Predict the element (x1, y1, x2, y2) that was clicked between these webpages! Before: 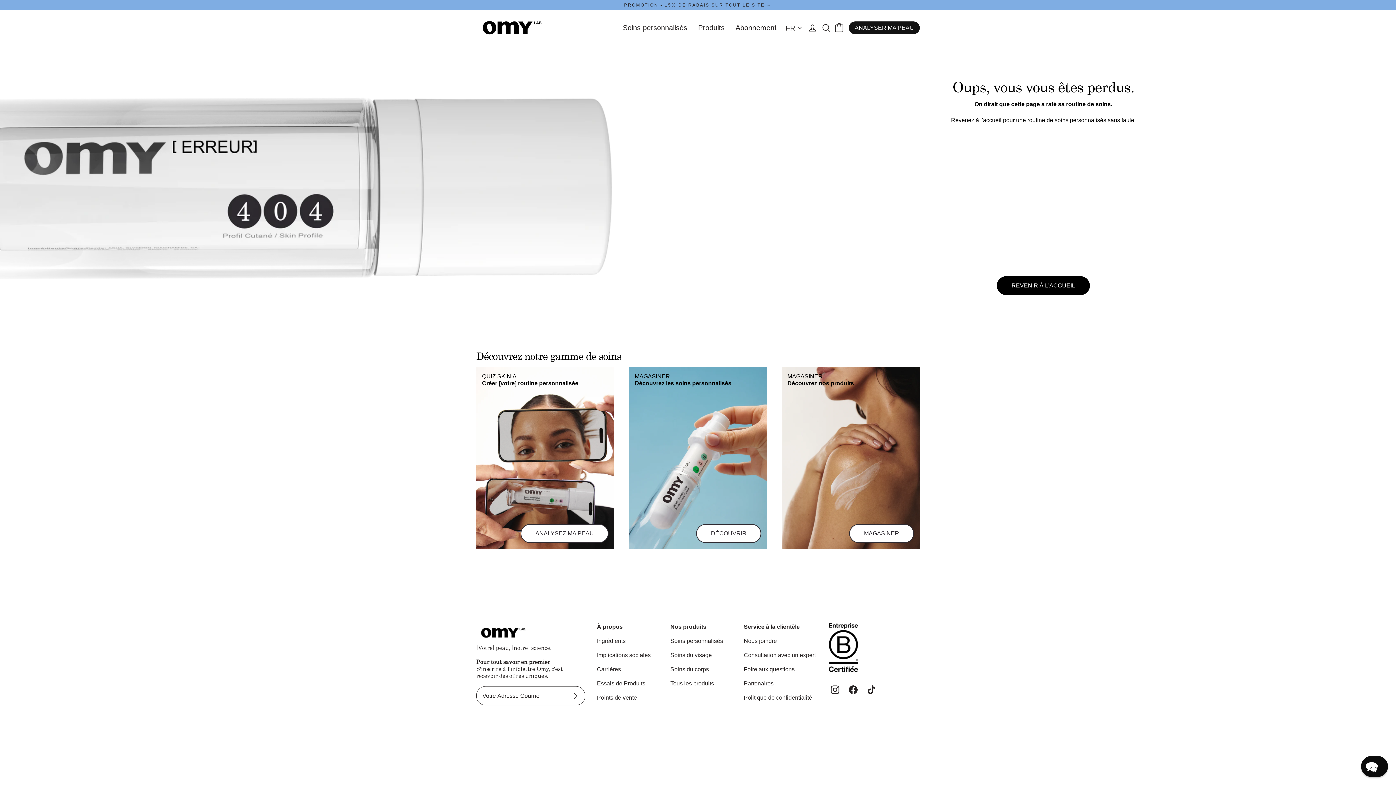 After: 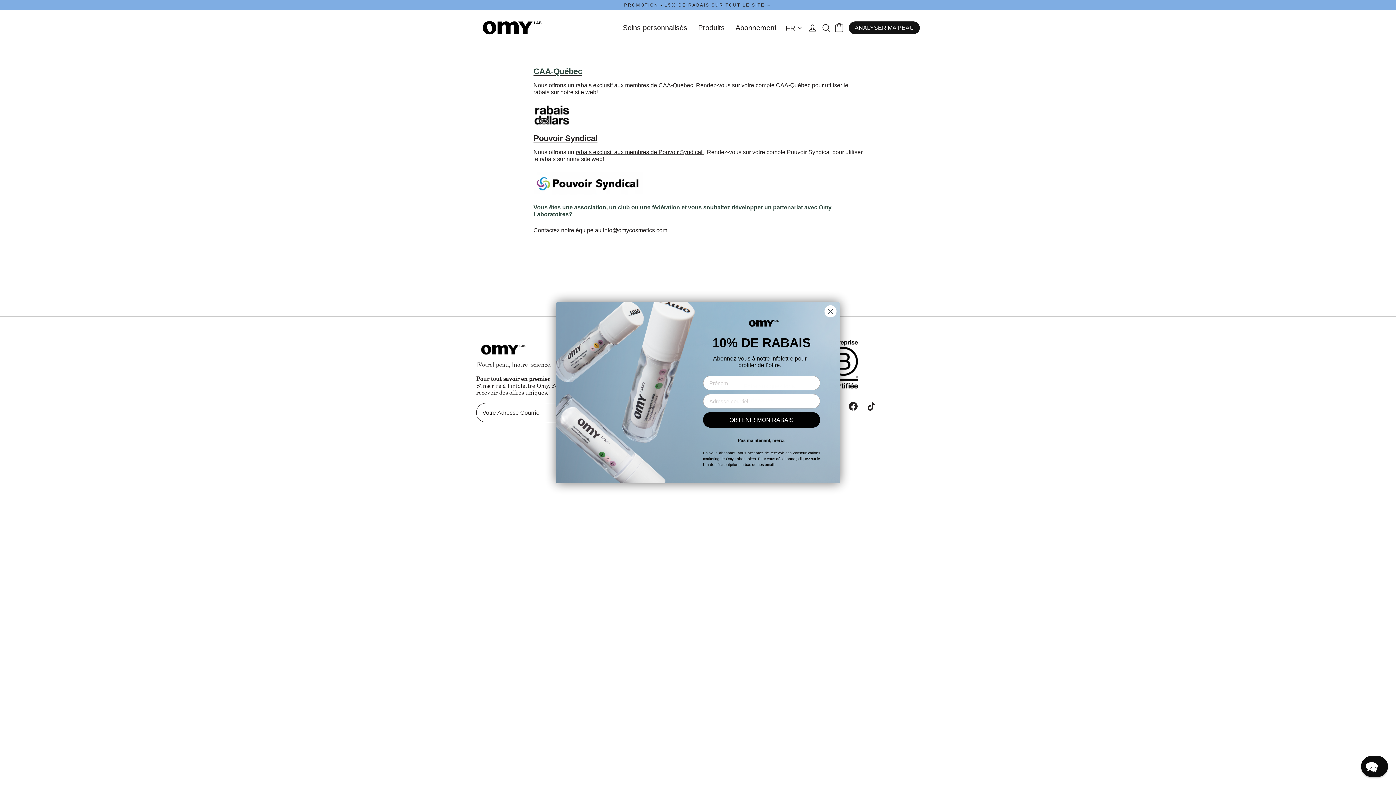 Action: bbox: (744, 680, 773, 687) label: Partenaires